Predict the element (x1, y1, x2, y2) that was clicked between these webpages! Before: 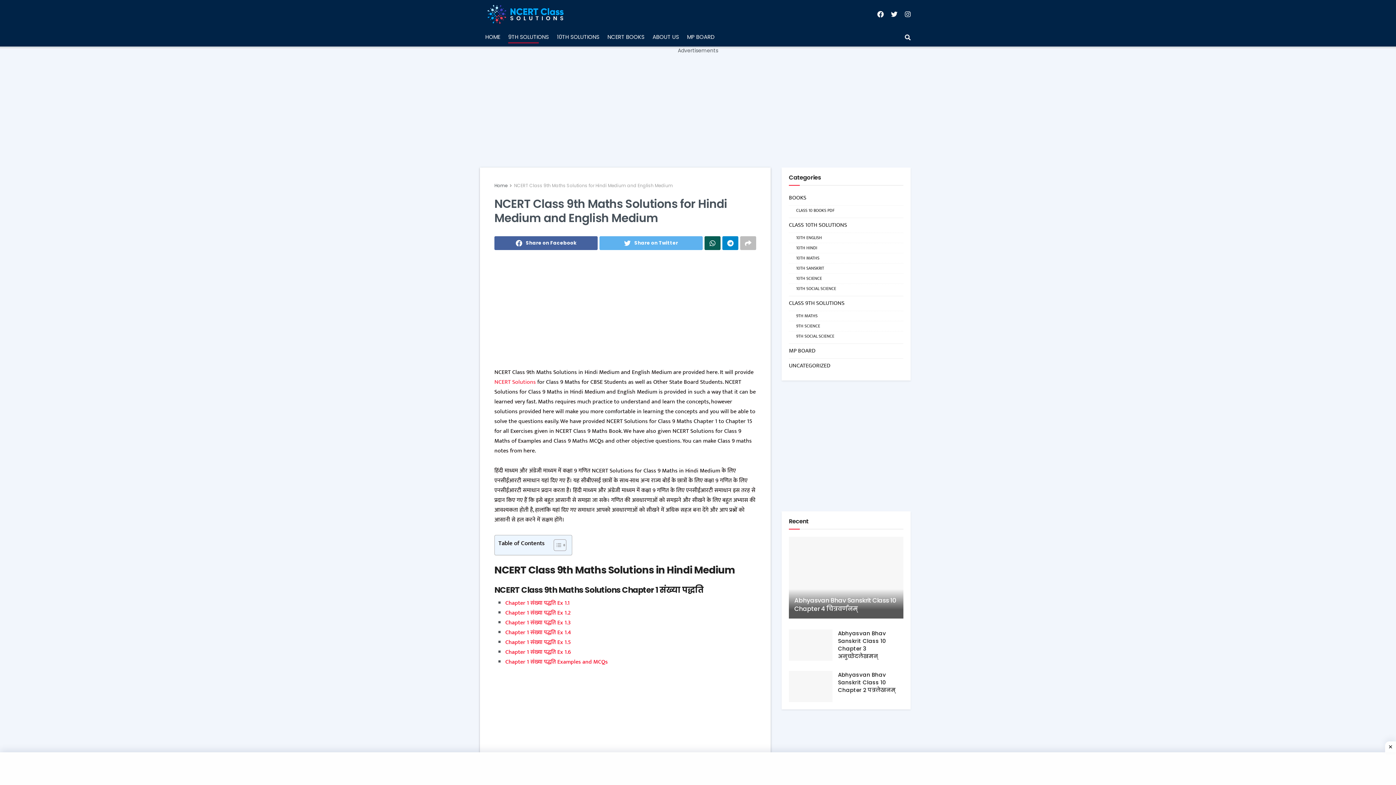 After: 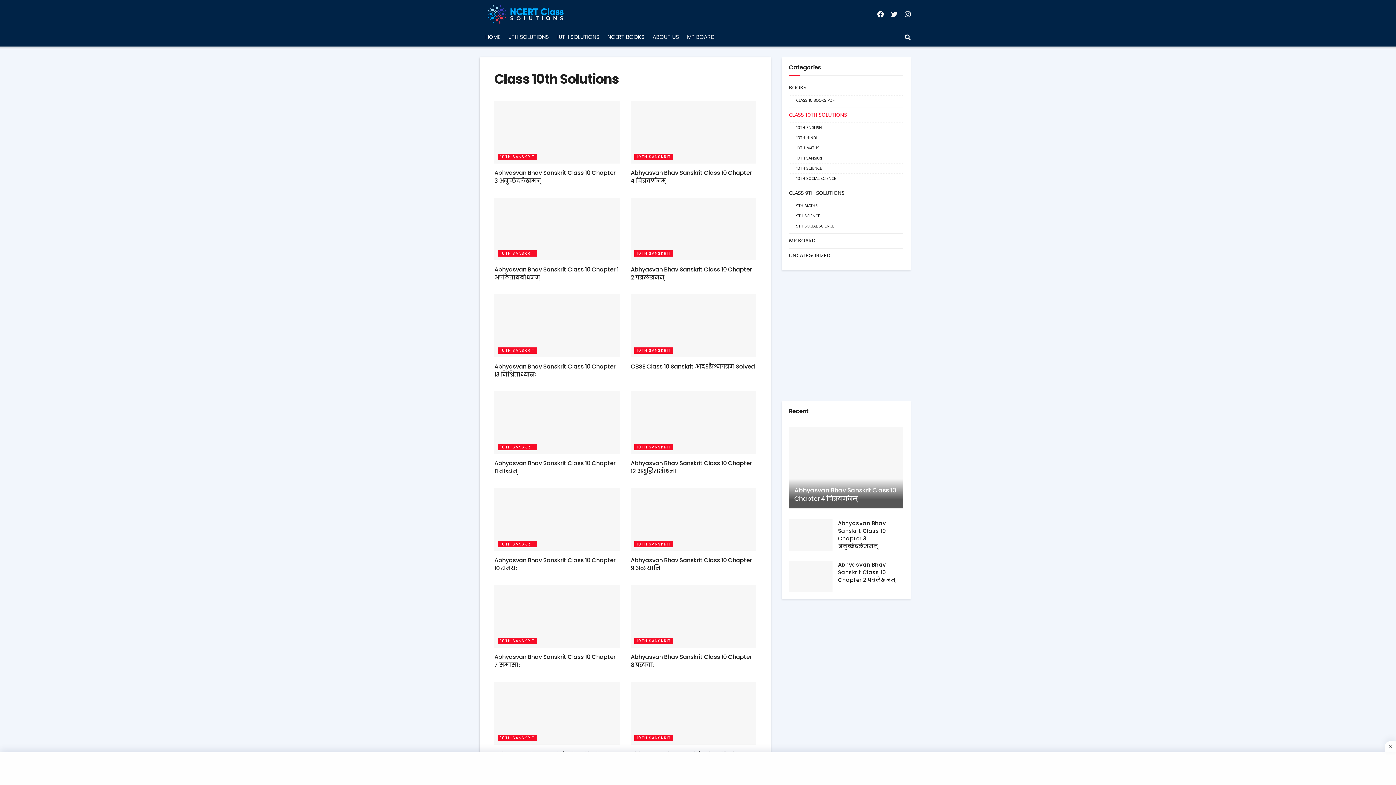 Action: label: CLASS 10TH SOLUTIONS bbox: (789, 220, 847, 230)